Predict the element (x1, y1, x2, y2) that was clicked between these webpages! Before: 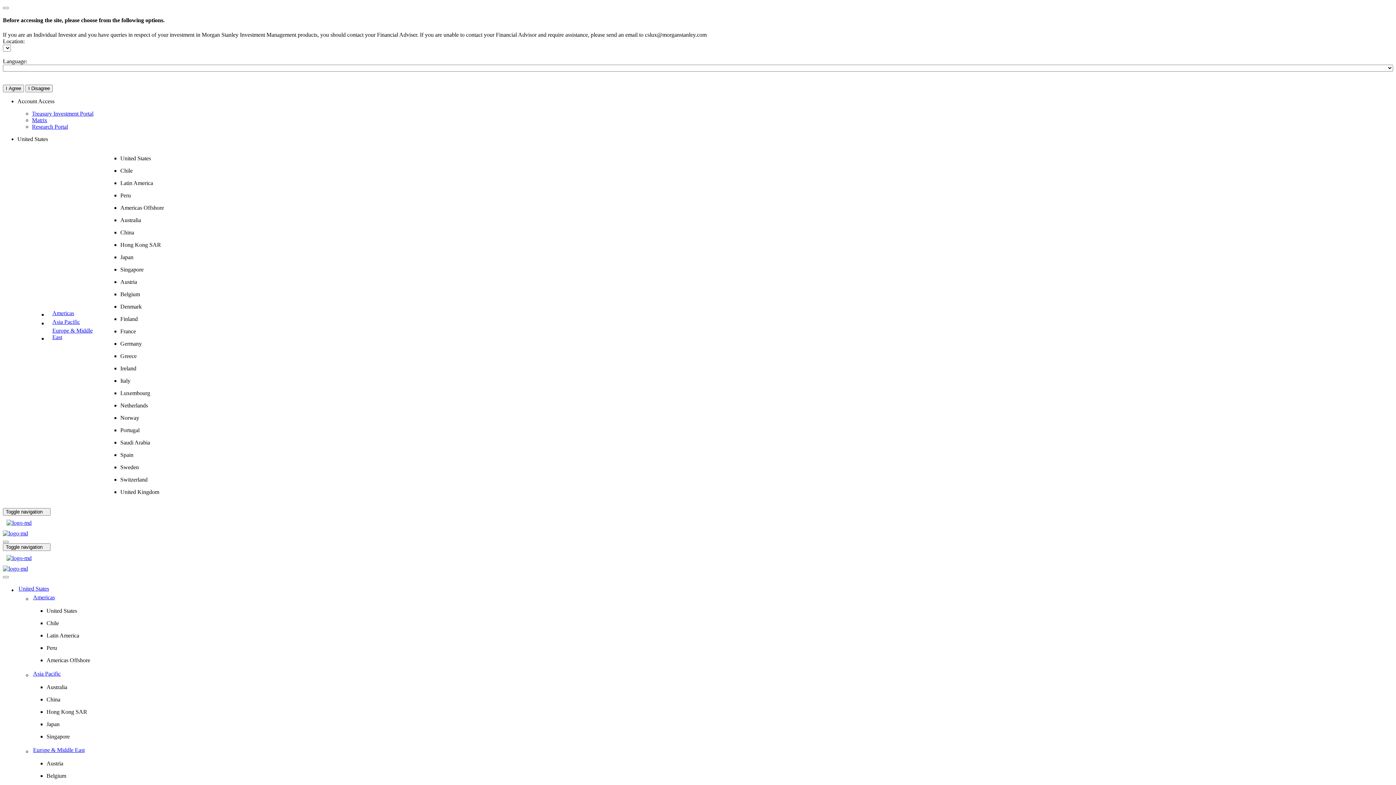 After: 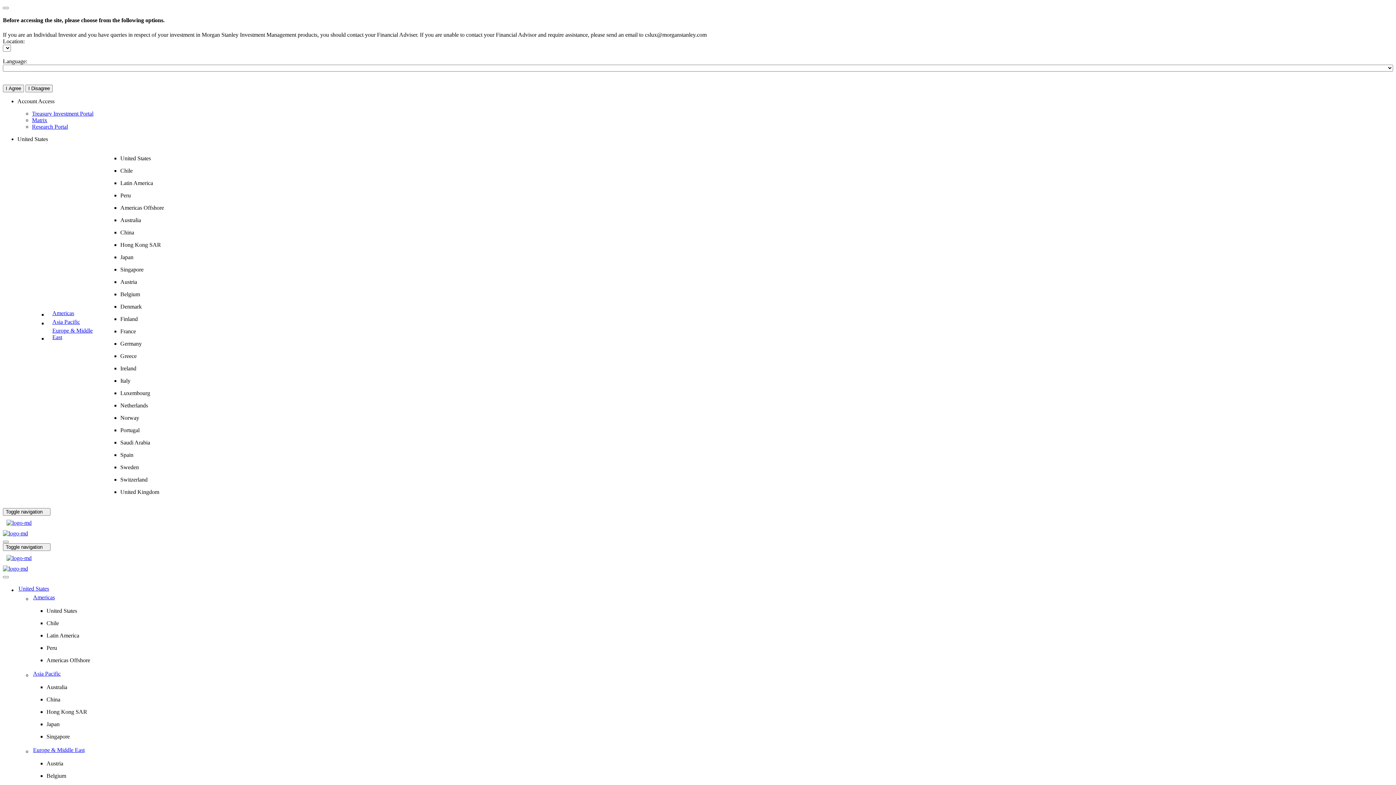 Action: bbox: (32, 746, 1388, 754) label: Europe & Middle East